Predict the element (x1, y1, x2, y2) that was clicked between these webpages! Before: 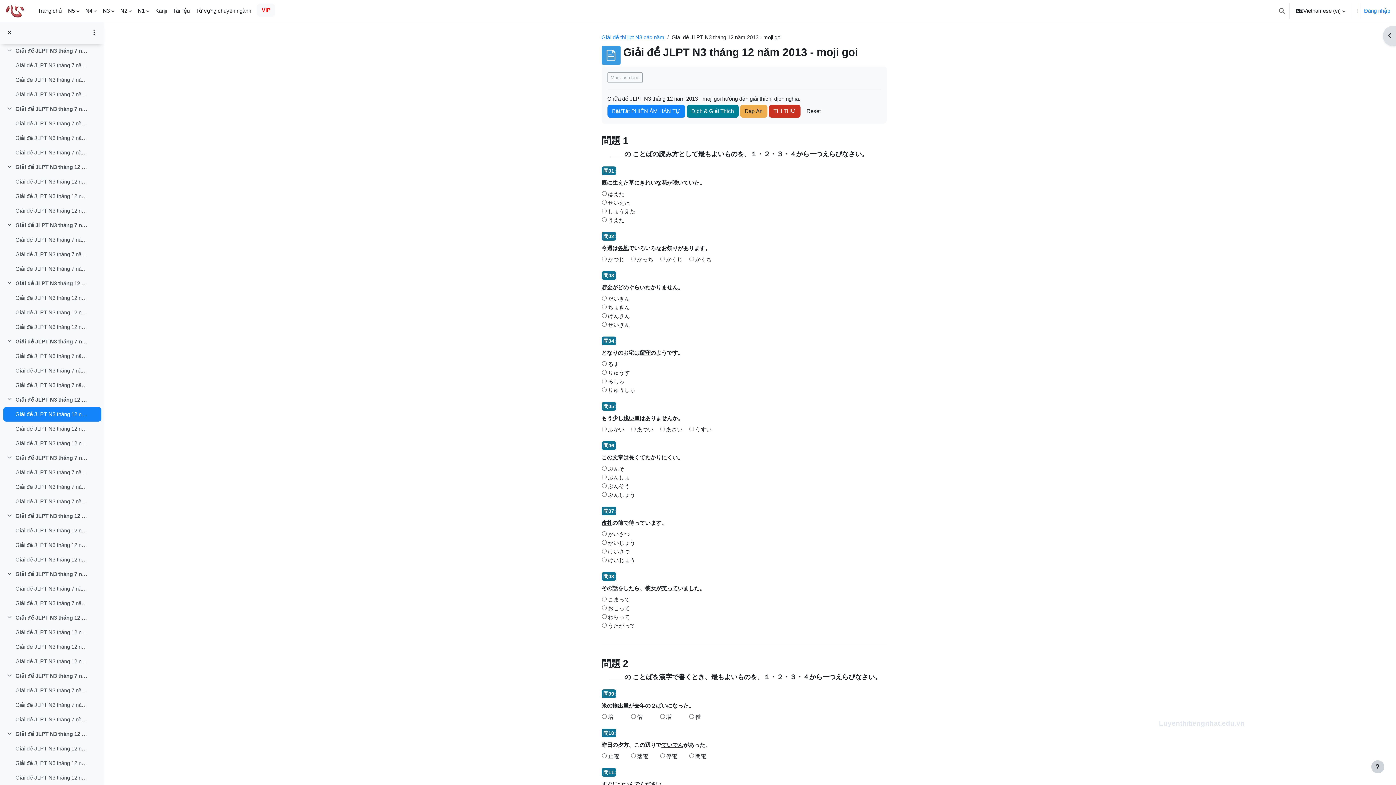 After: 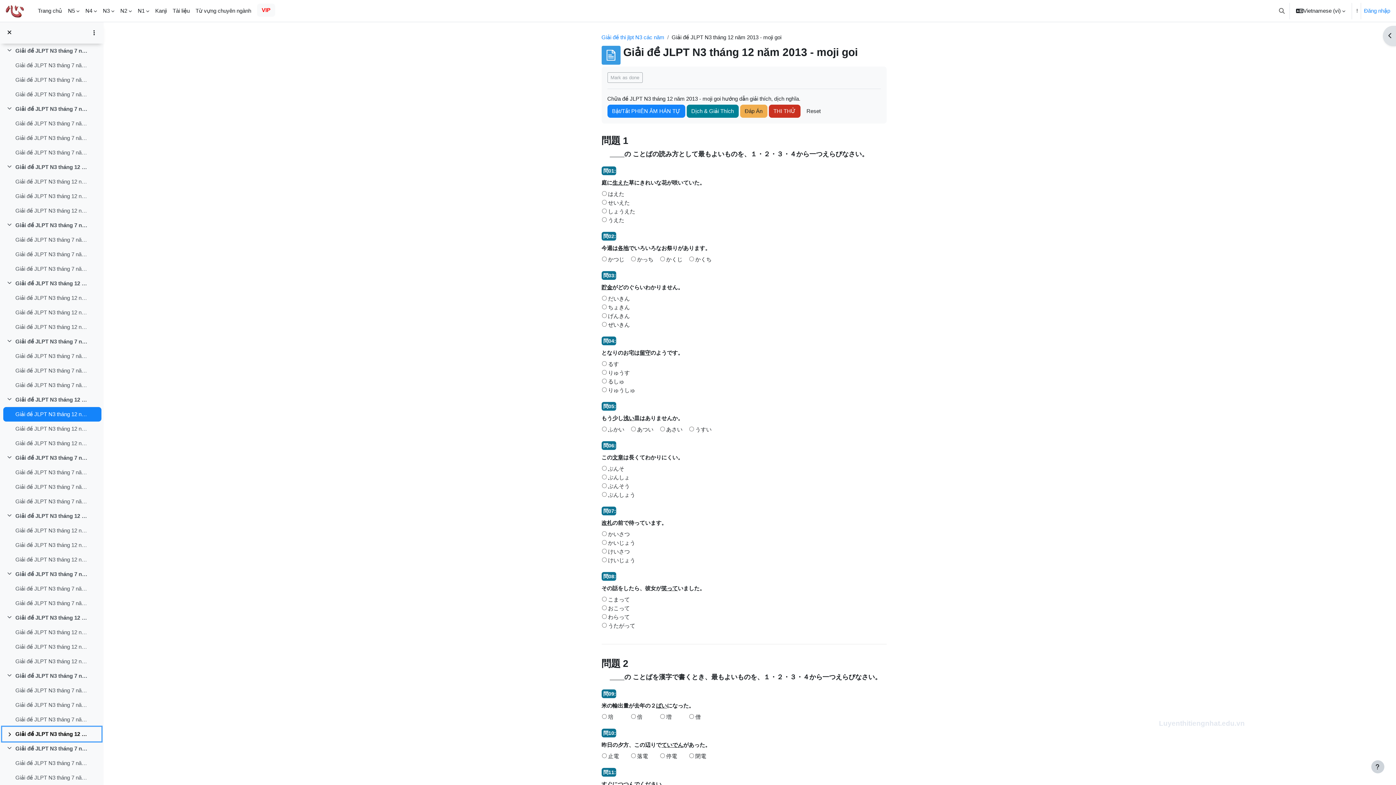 Action: bbox: (6, 730, 15, 738) label: Rút gọn